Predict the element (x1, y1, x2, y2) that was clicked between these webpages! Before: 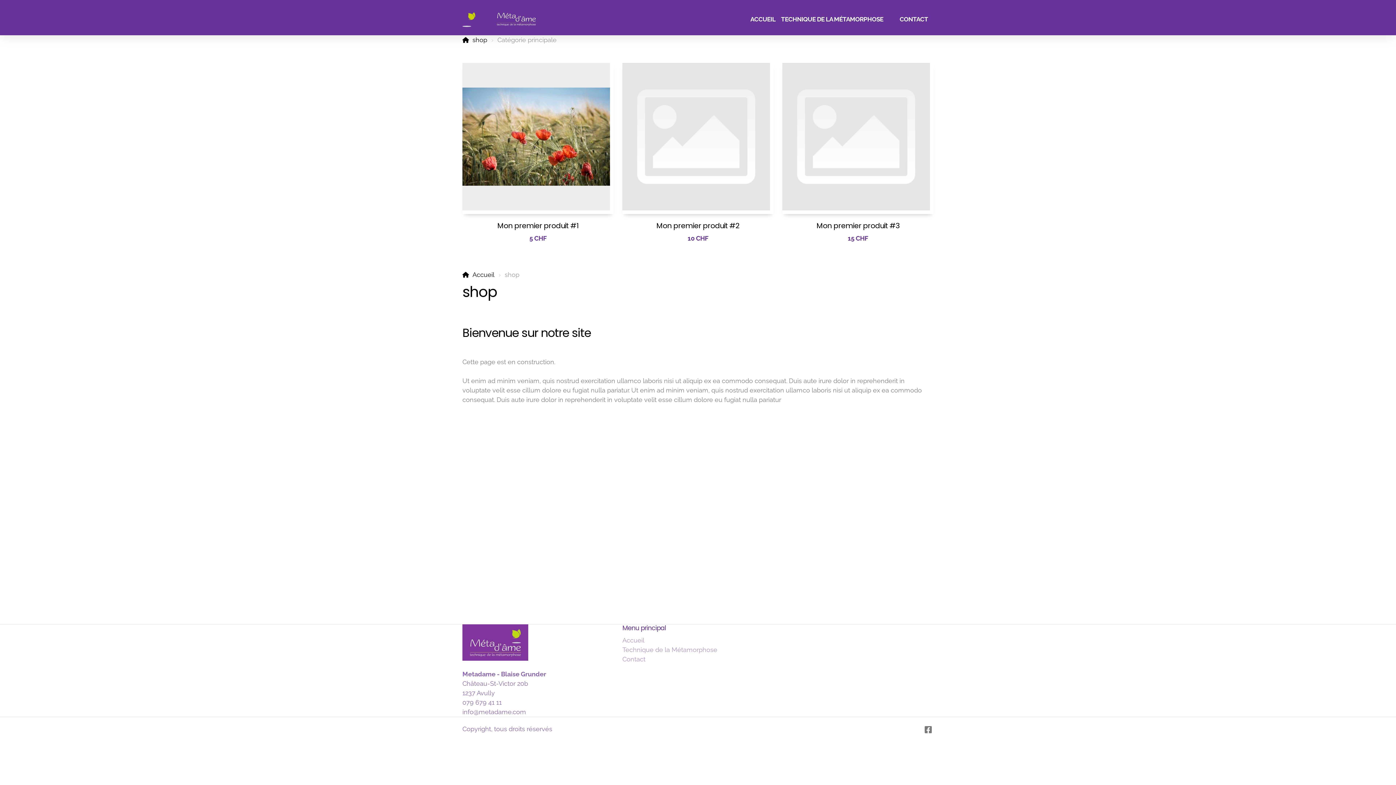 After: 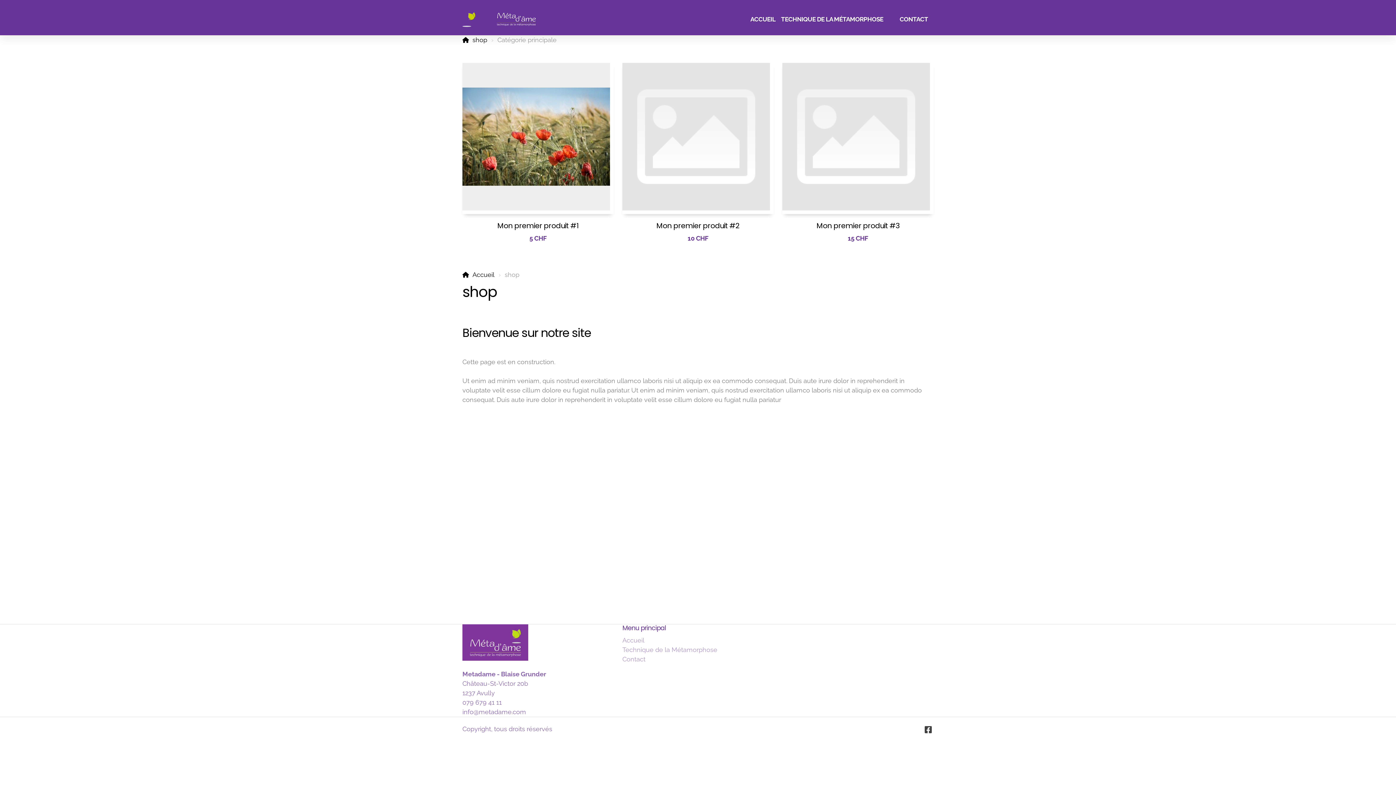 Action: bbox: (922, 724, 933, 735)